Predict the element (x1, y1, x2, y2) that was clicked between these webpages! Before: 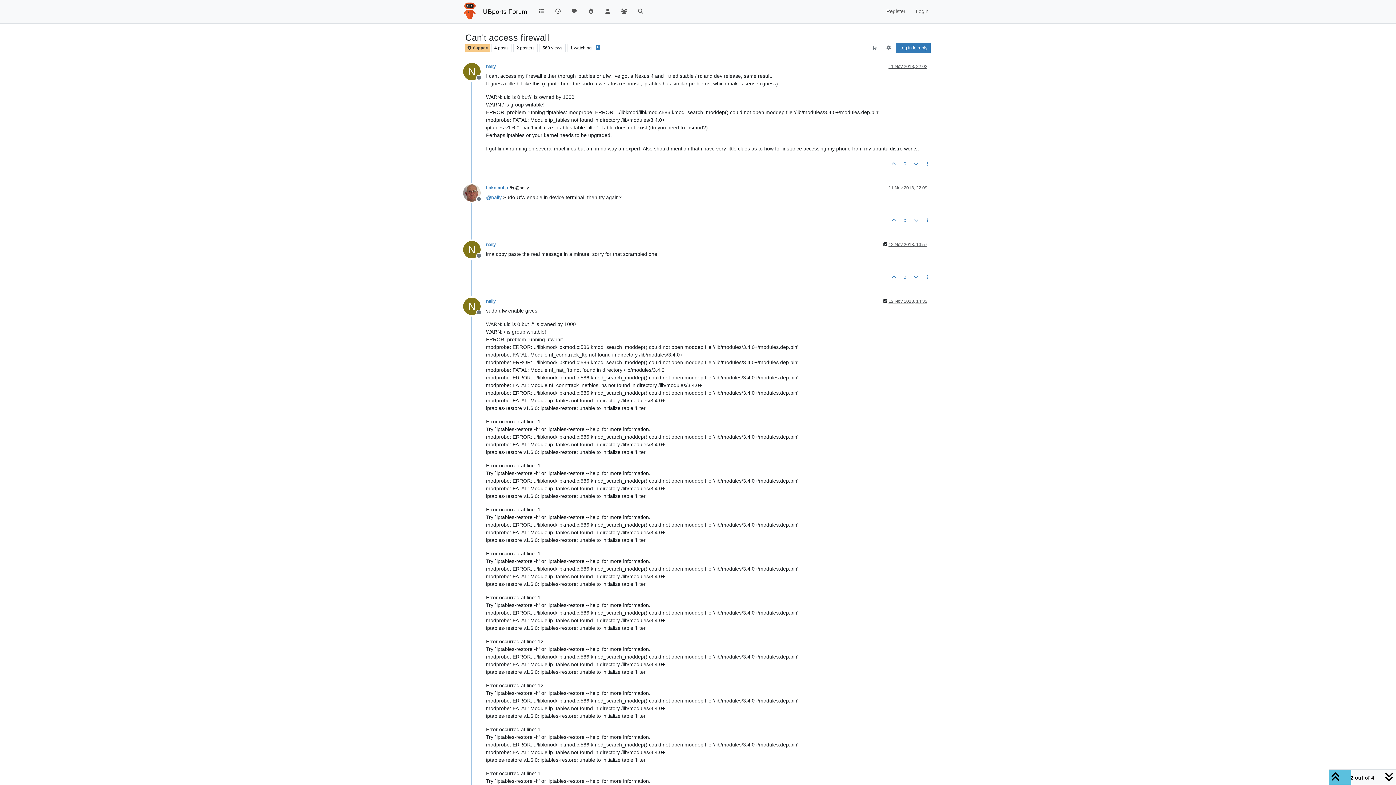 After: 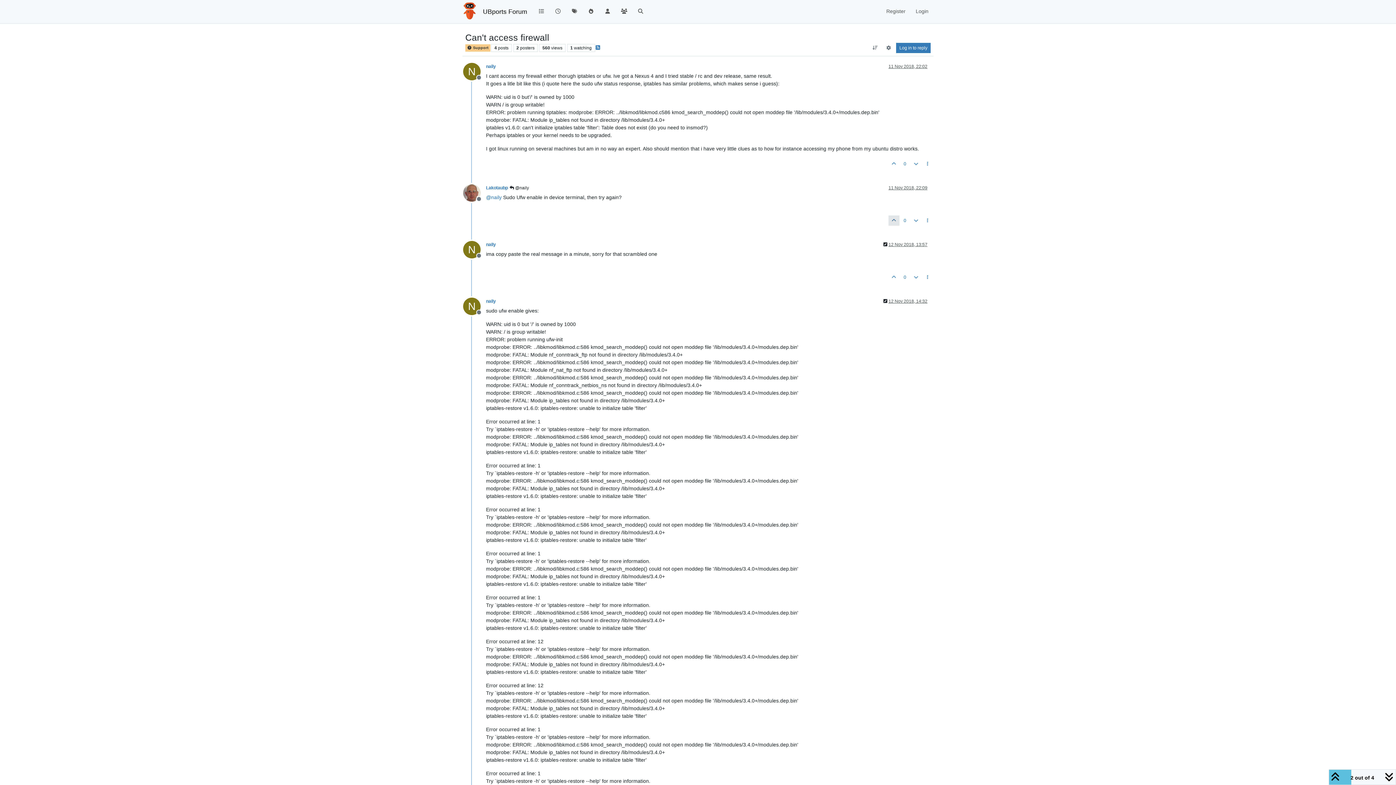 Action: bbox: (888, 215, 899, 225)